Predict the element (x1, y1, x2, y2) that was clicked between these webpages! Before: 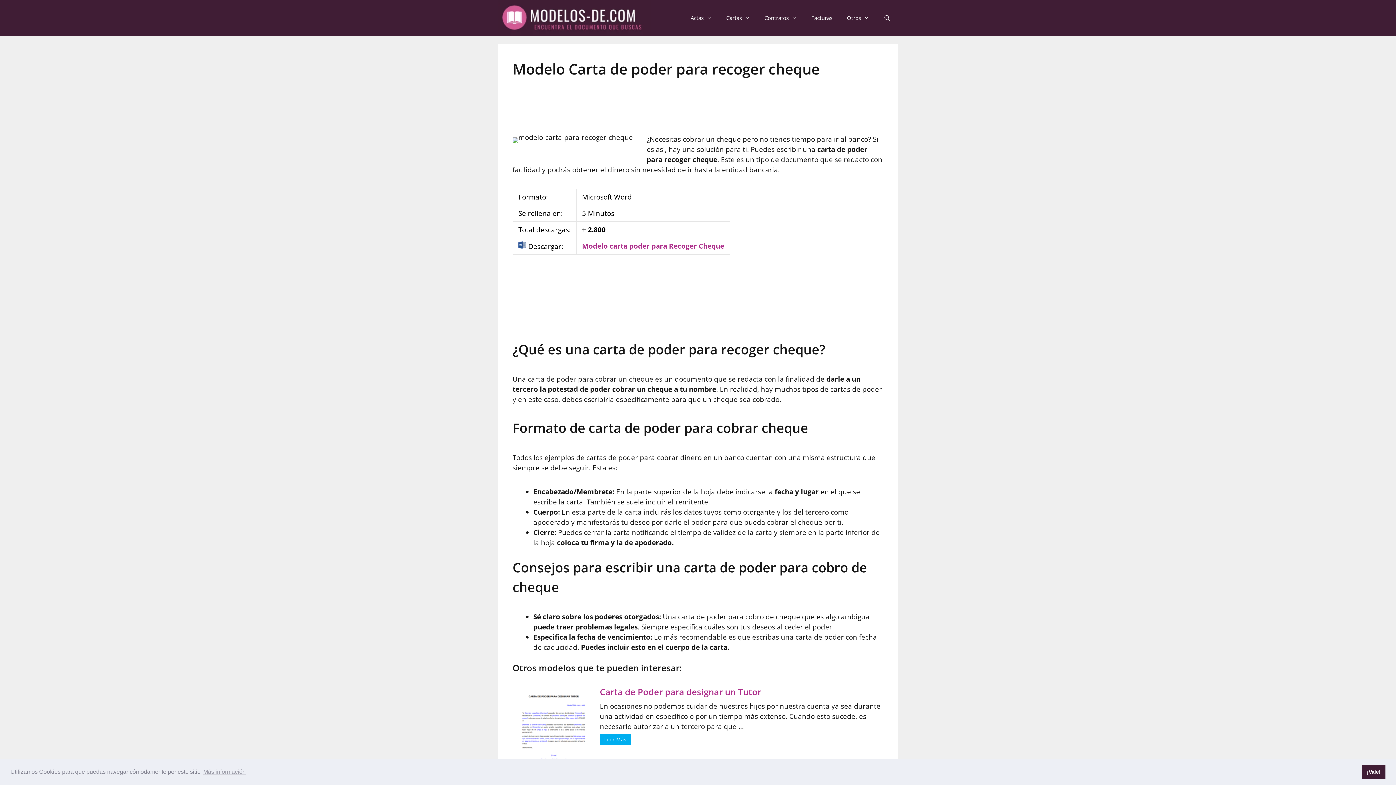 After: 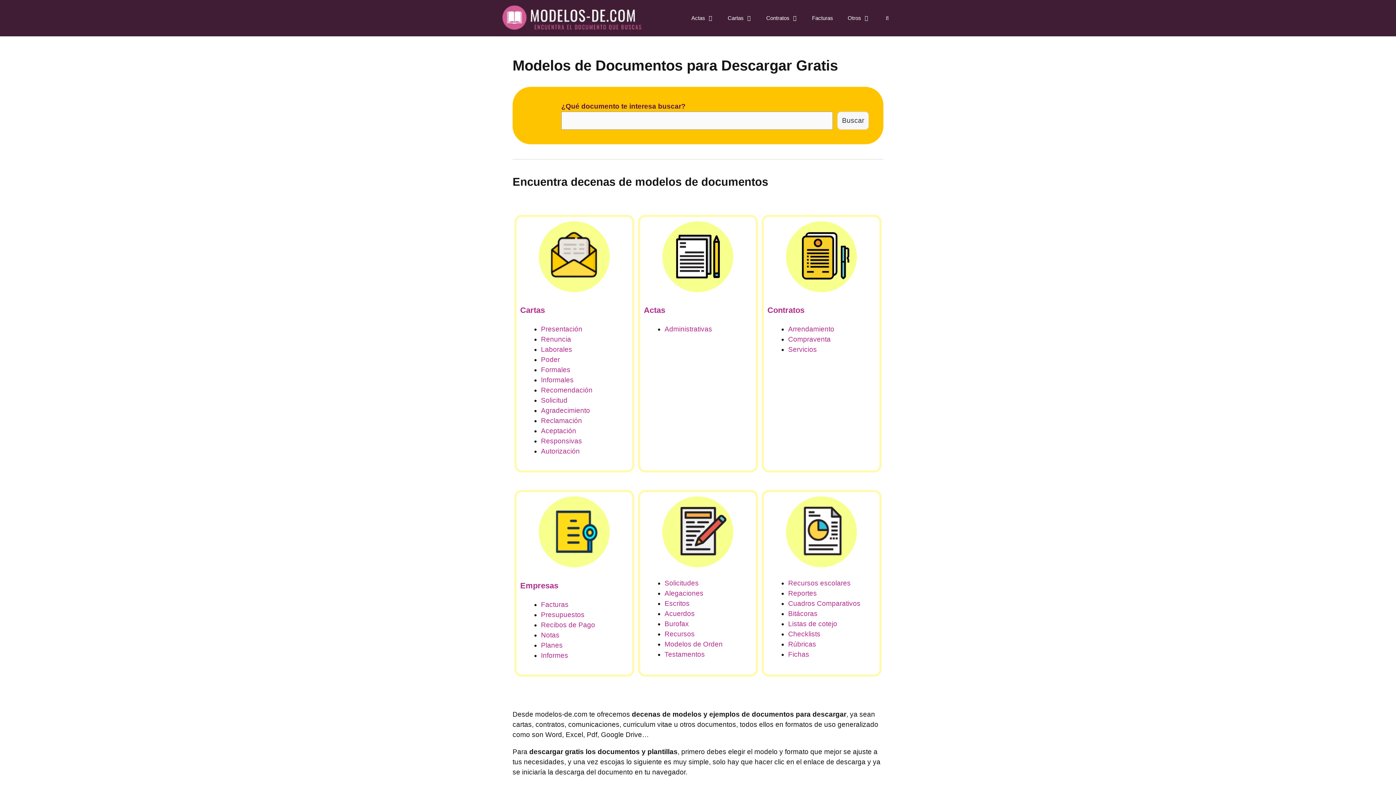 Action: bbox: (498, 12, 650, 22)